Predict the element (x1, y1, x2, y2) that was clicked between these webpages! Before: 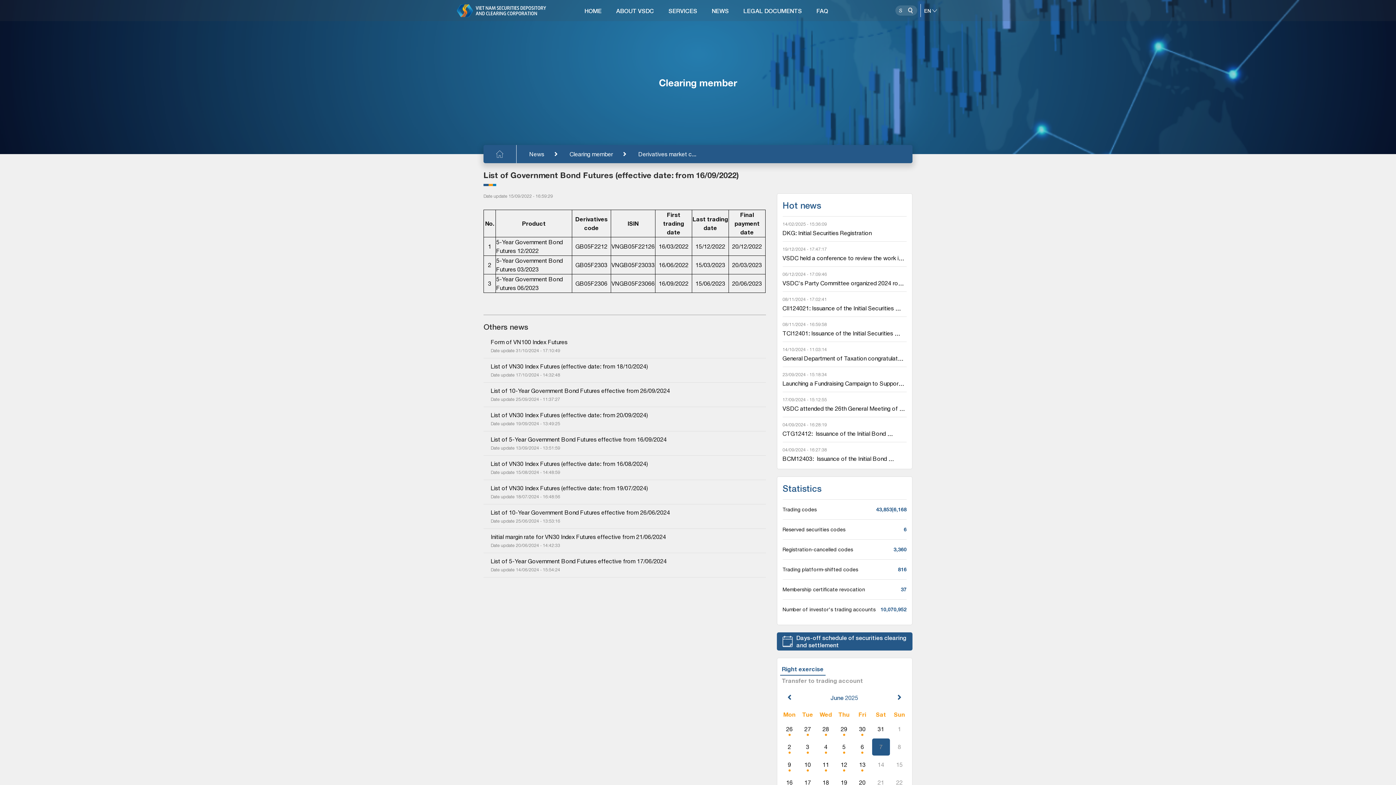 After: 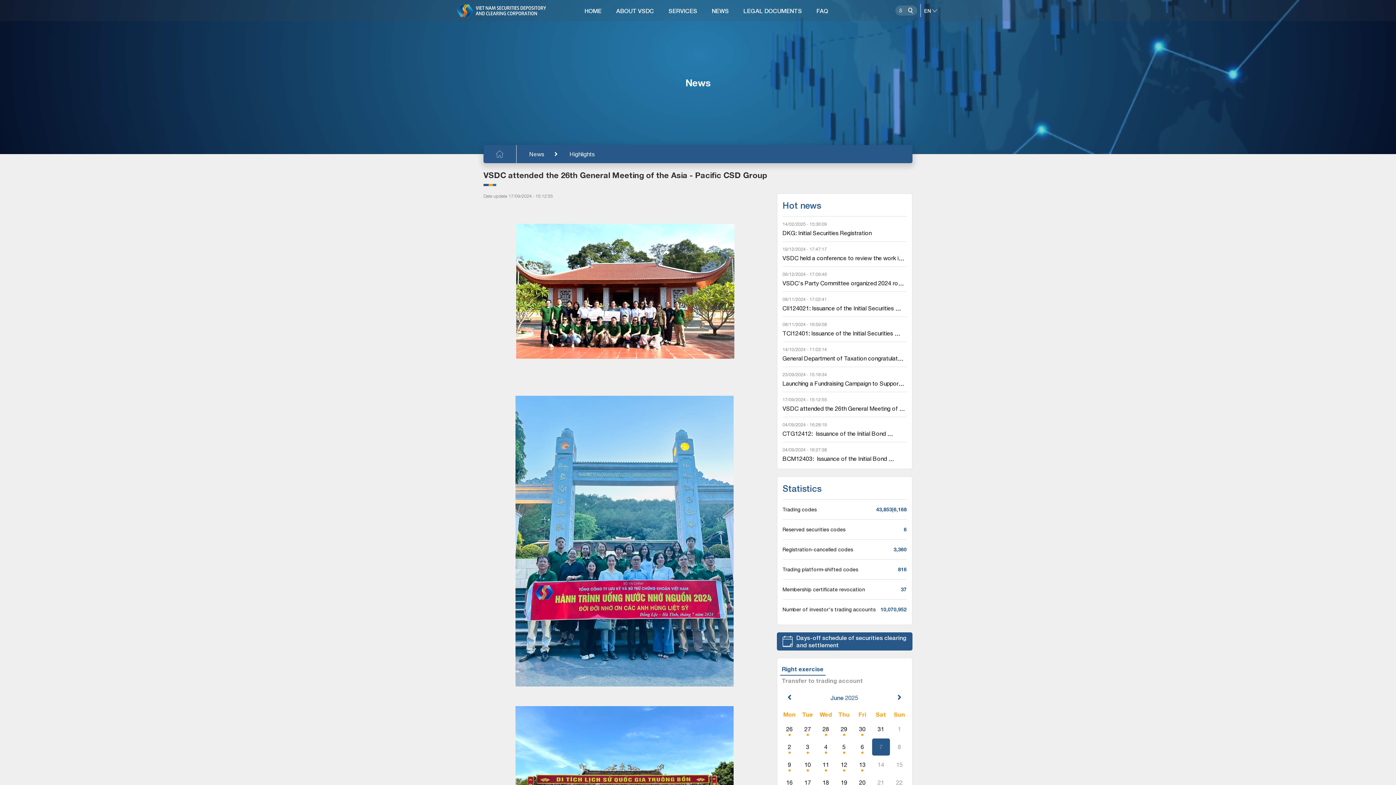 Action: label: VSDC attended the 26th General Meeting of the Asia - Pacific CSD Group bbox: (782, 405, 906, 412)